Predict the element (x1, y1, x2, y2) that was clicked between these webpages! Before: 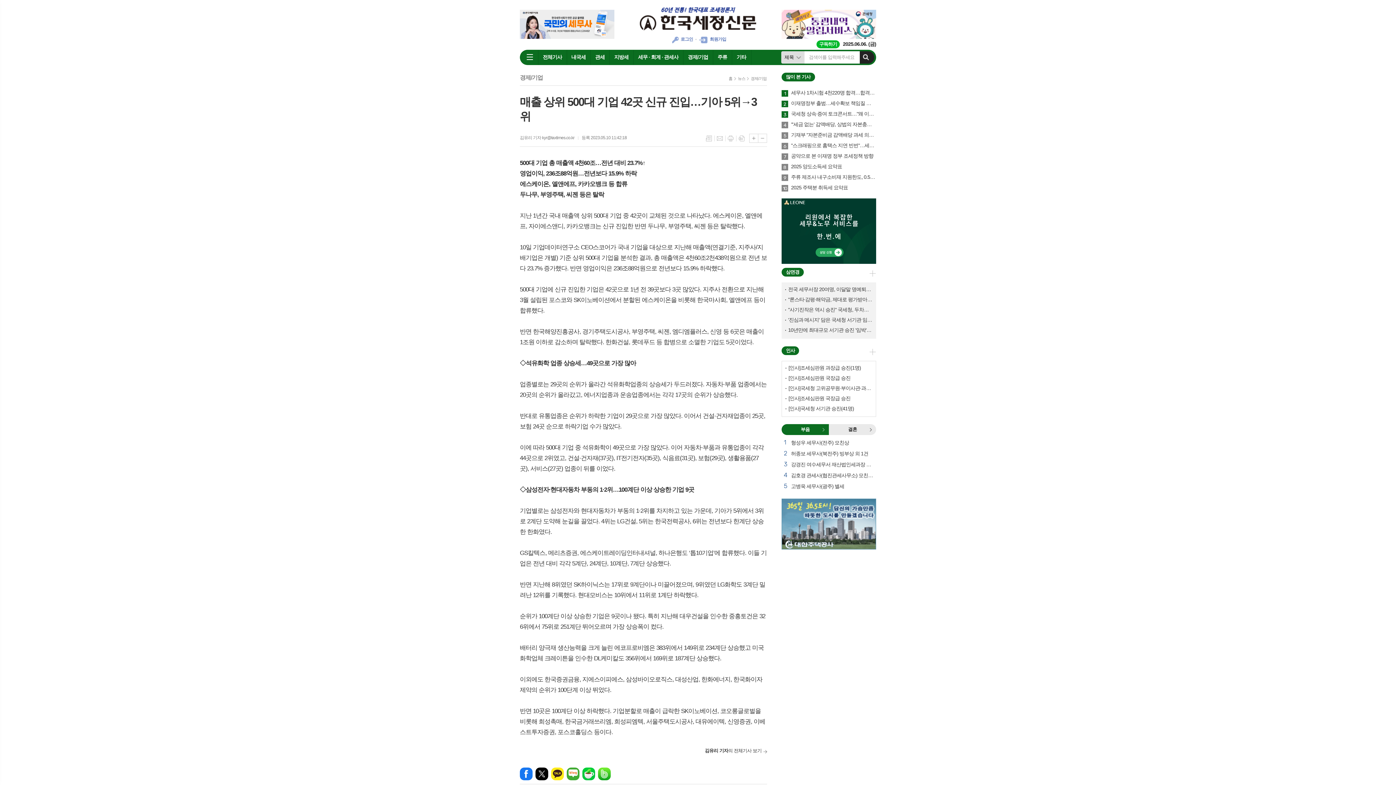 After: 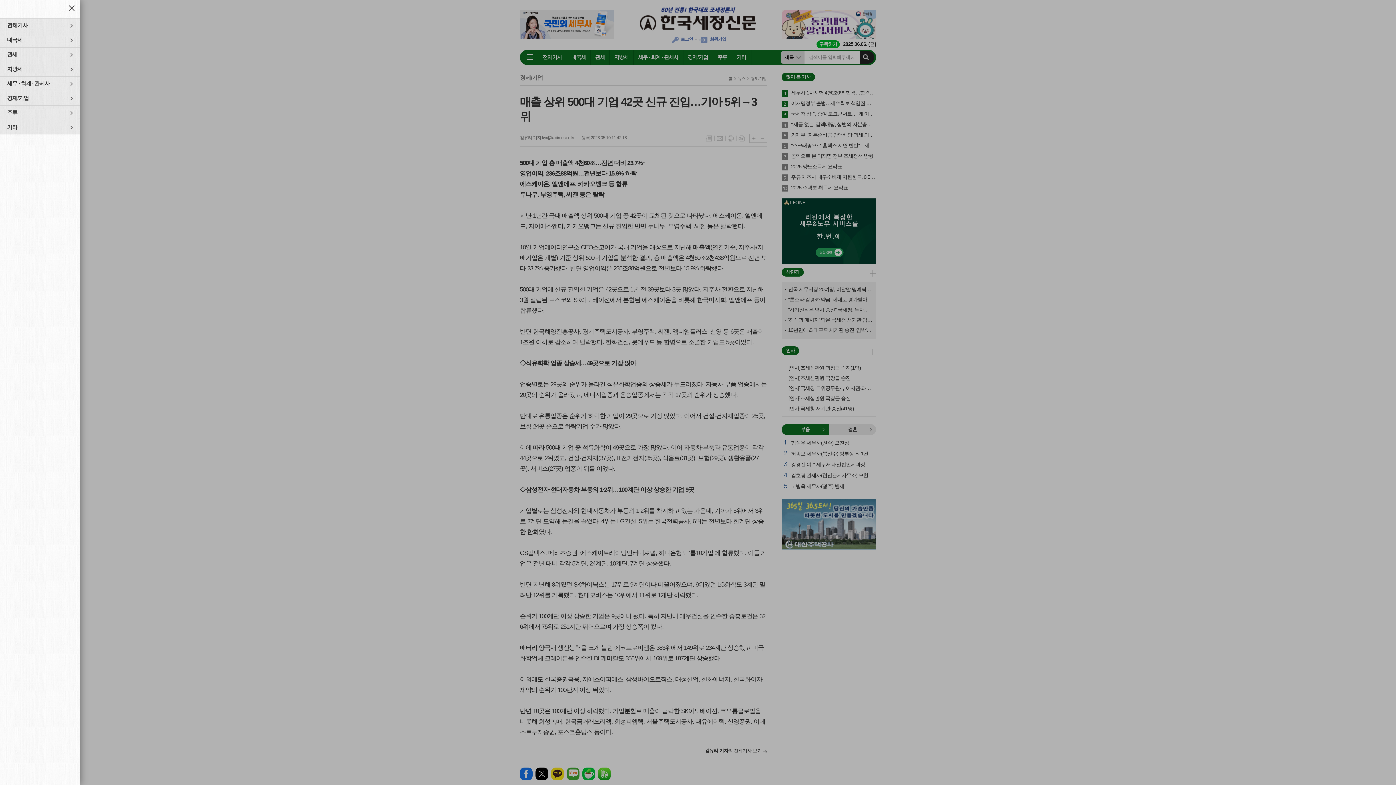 Action: bbox: (520, 49, 538, 65) label: 메뉴